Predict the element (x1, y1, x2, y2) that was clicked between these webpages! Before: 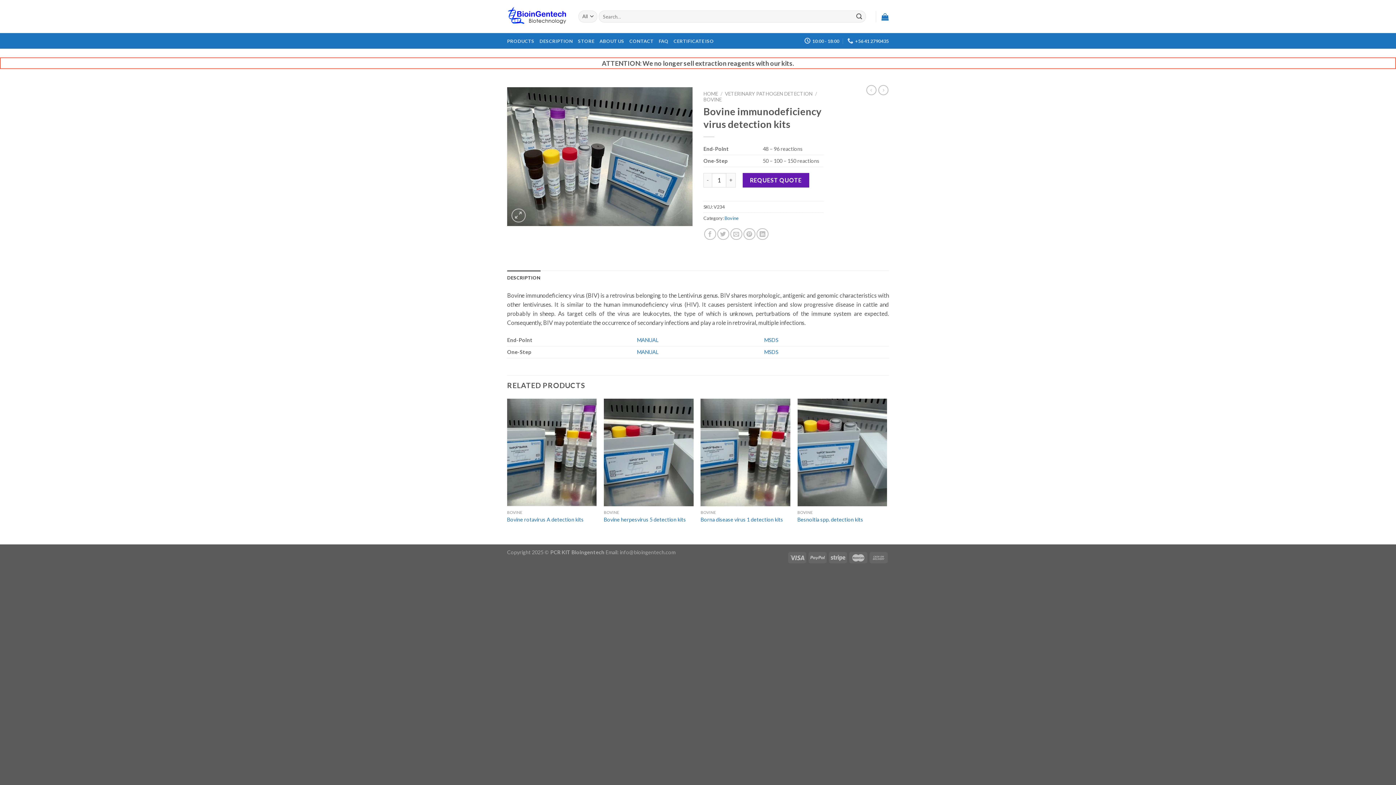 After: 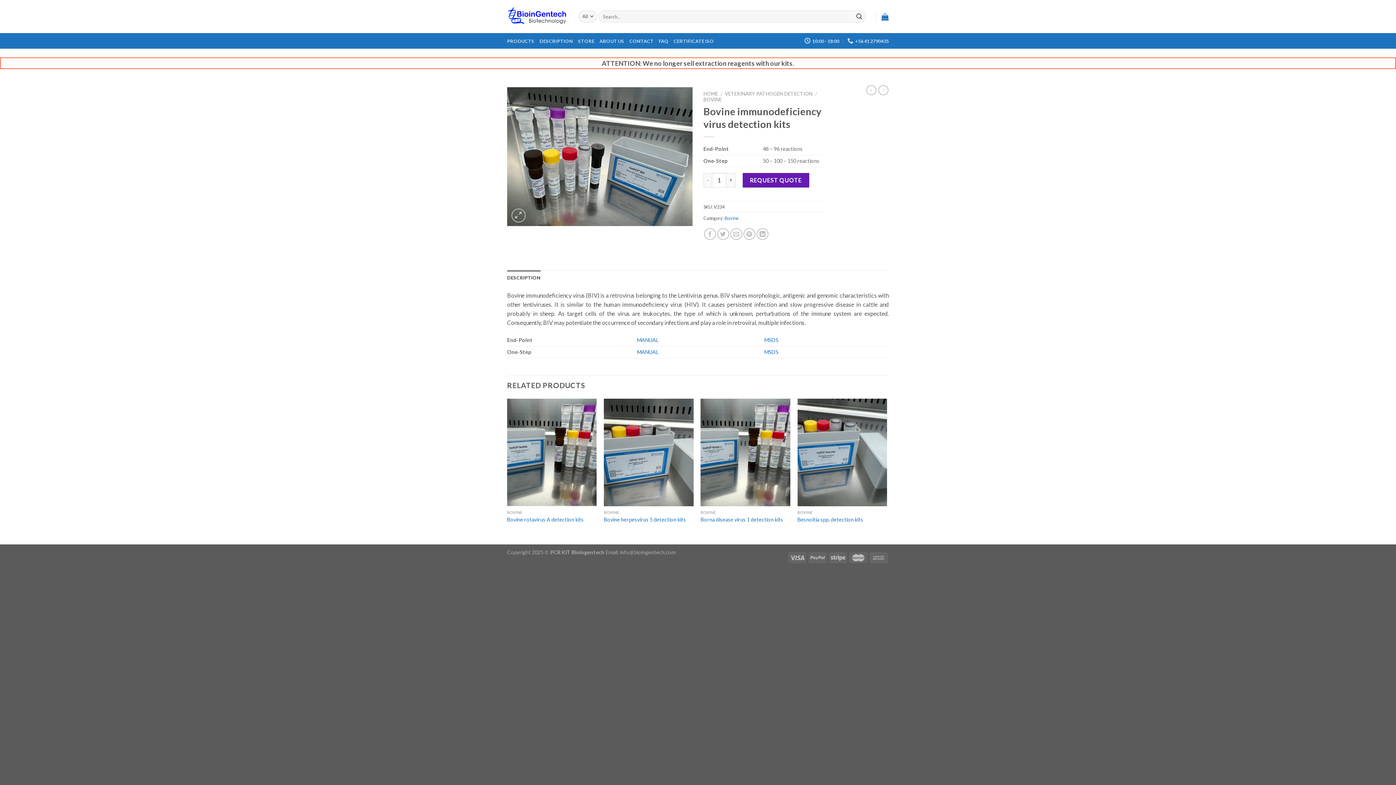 Action: bbox: (507, 270, 540, 284) label: DESCRIPTION